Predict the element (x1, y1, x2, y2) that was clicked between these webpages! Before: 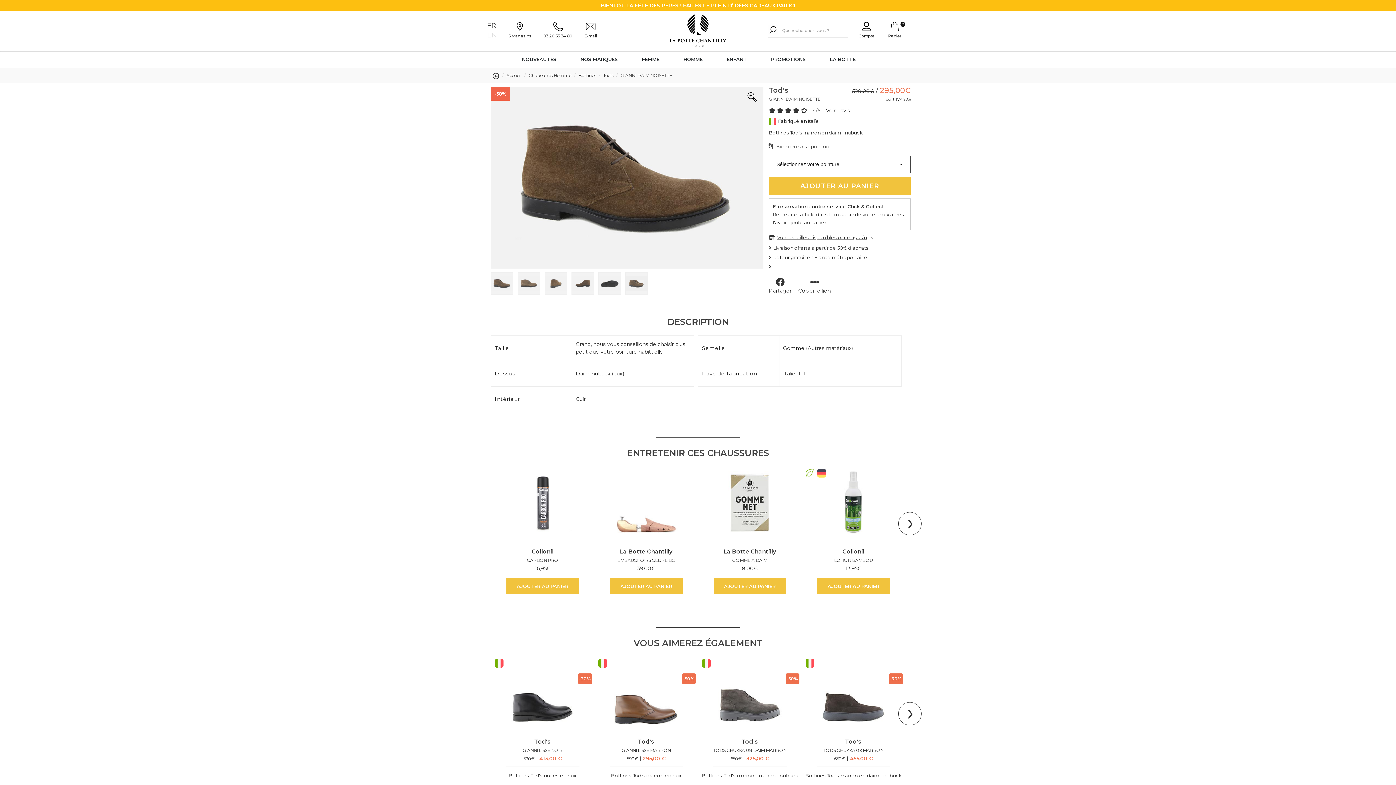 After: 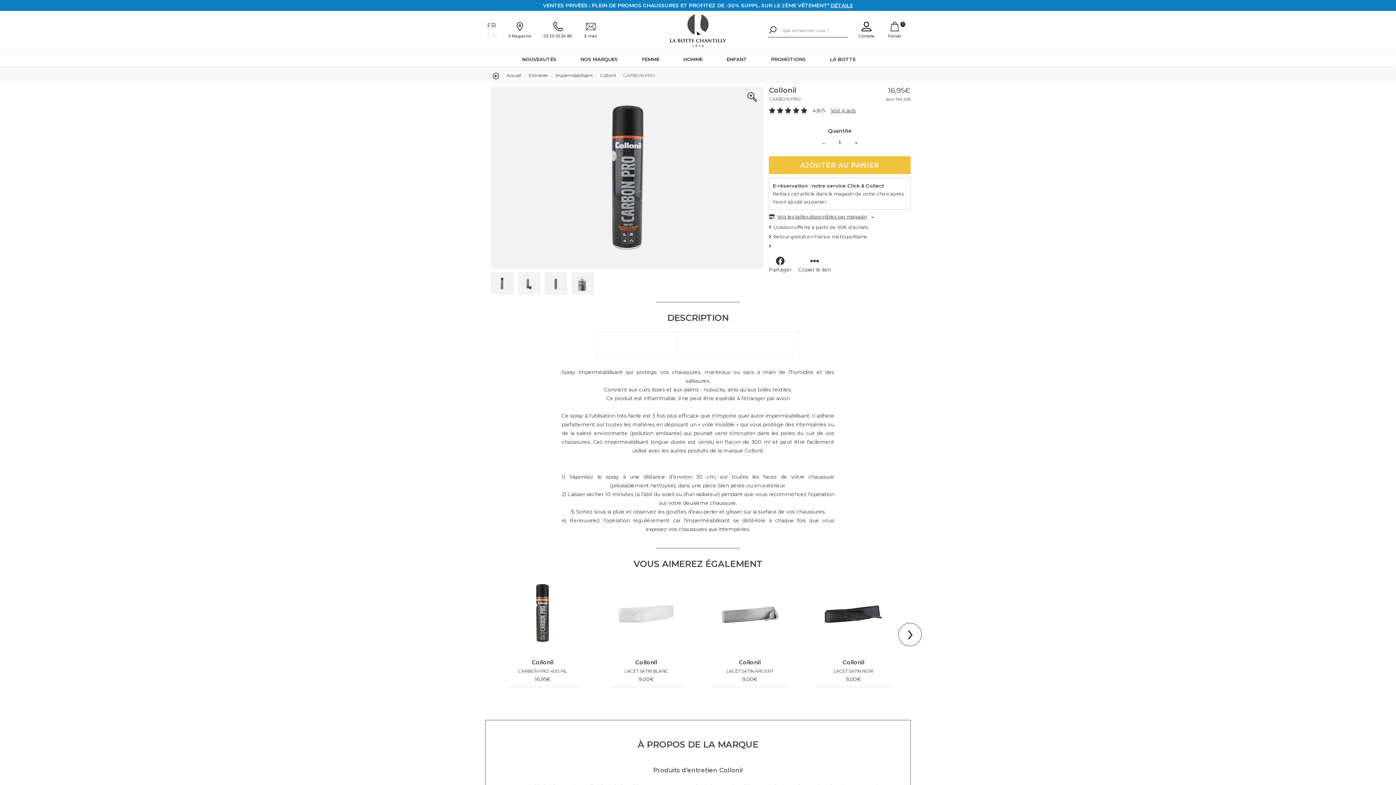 Action: label: Collonil
CARBON PRO
16,95€ bbox: (491, 474, 594, 573)